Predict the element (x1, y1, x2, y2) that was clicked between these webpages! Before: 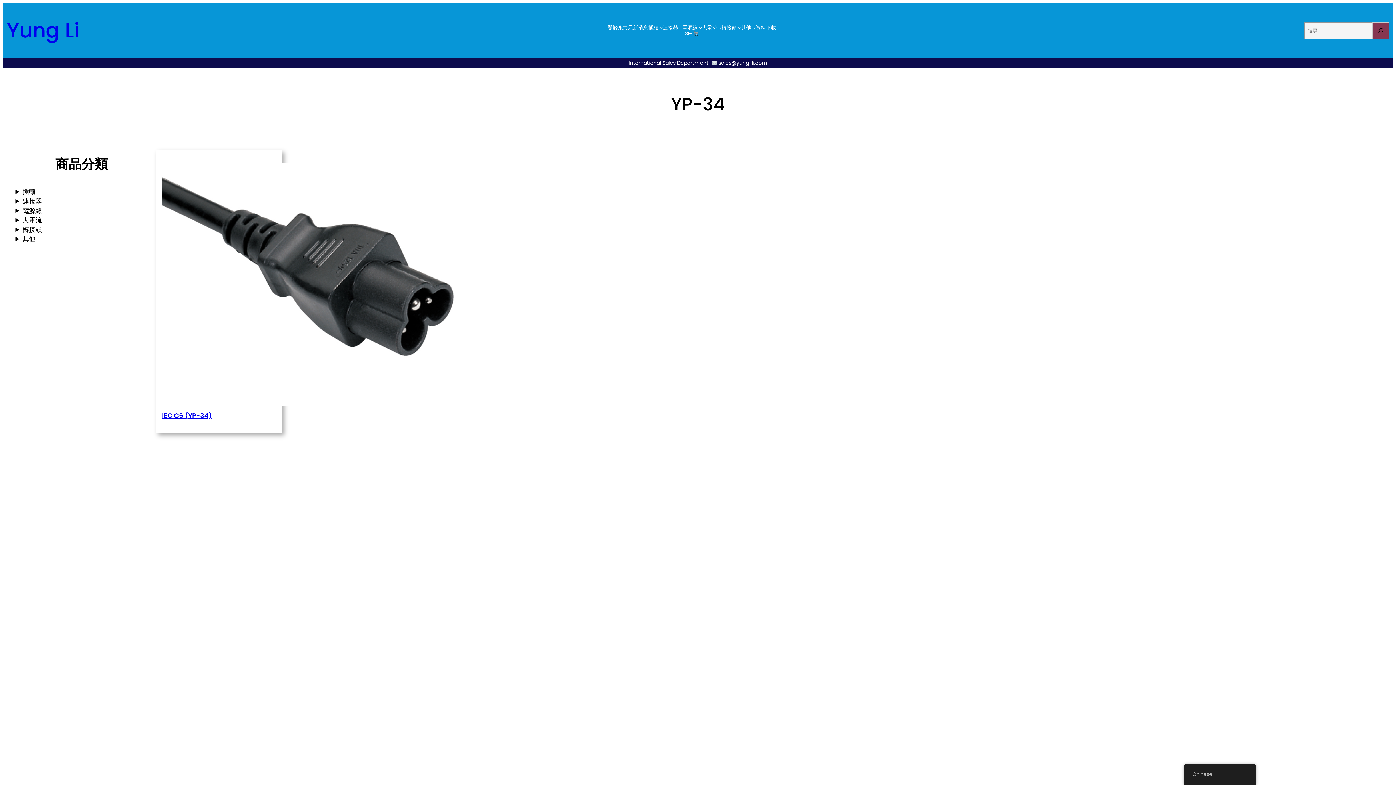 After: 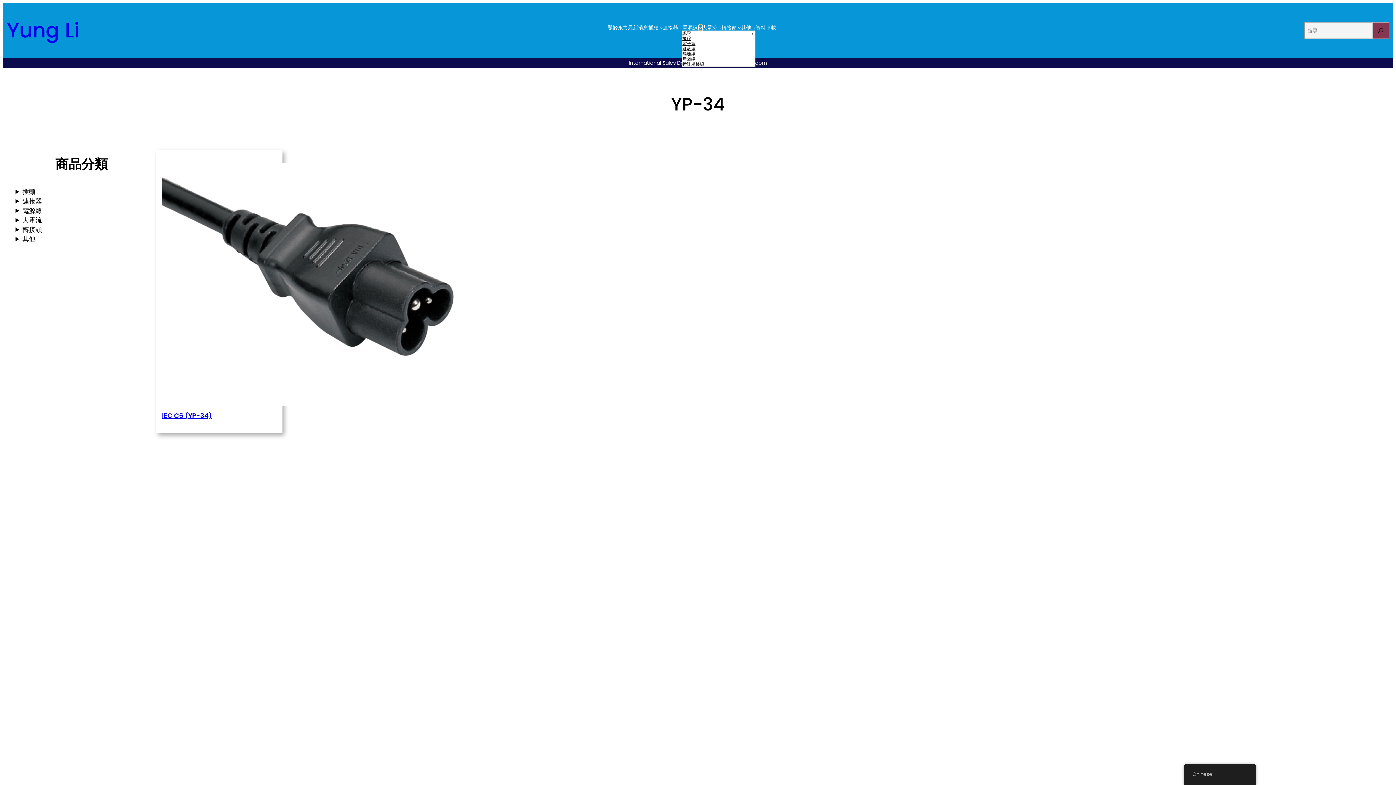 Action: label: [電源線] 的子選單 bbox: (699, 26, 702, 29)